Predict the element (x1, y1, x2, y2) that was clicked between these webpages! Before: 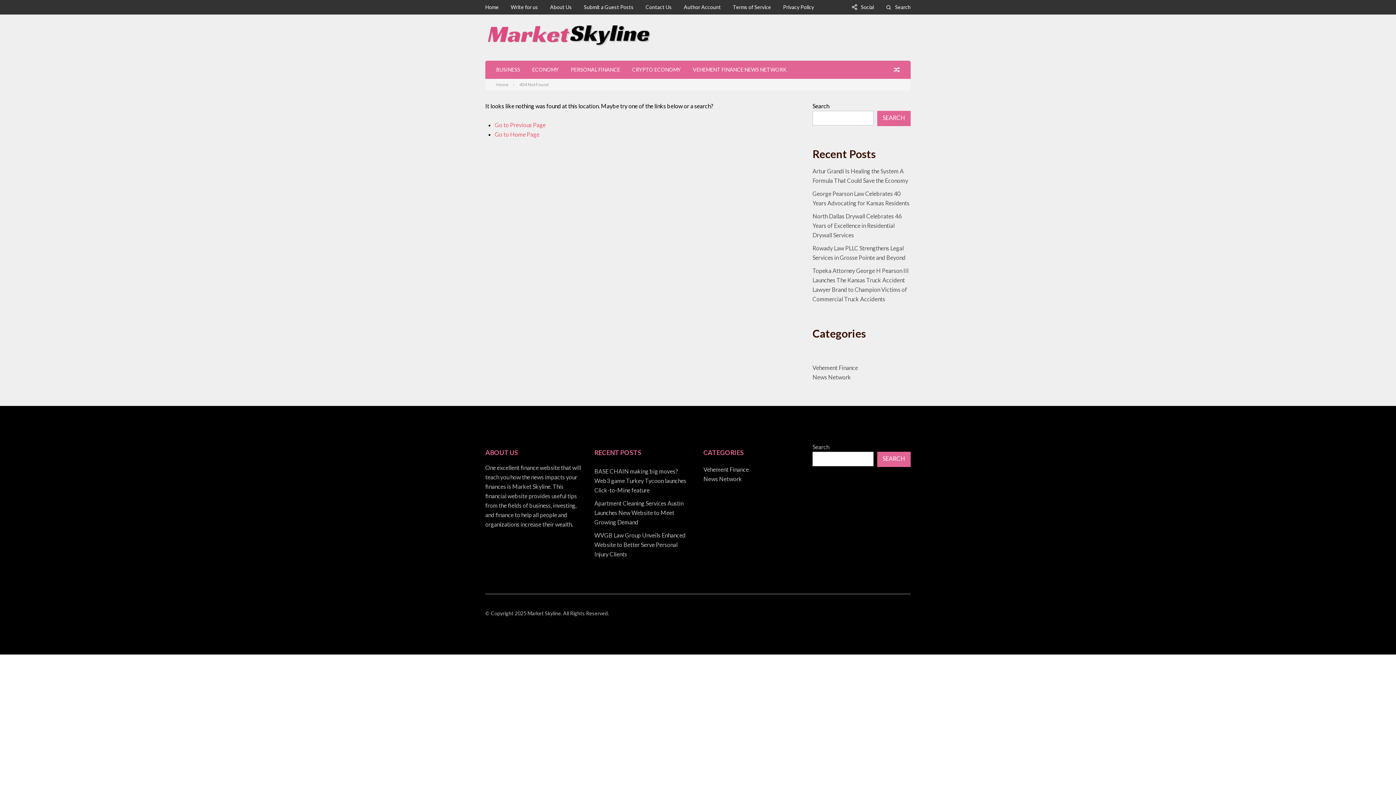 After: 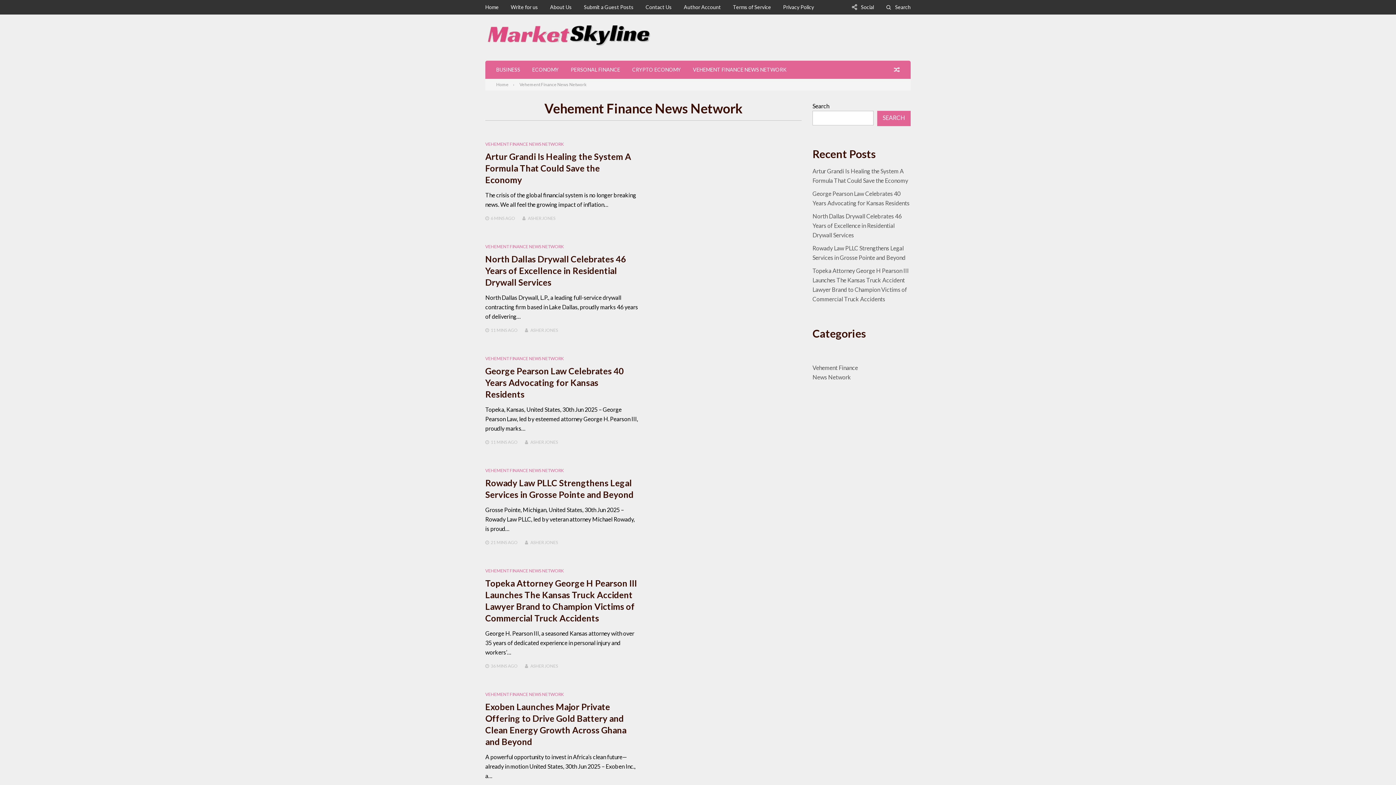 Action: bbox: (693, 60, 786, 78) label: VEHEMENT FINANCE NEWS NETWORK